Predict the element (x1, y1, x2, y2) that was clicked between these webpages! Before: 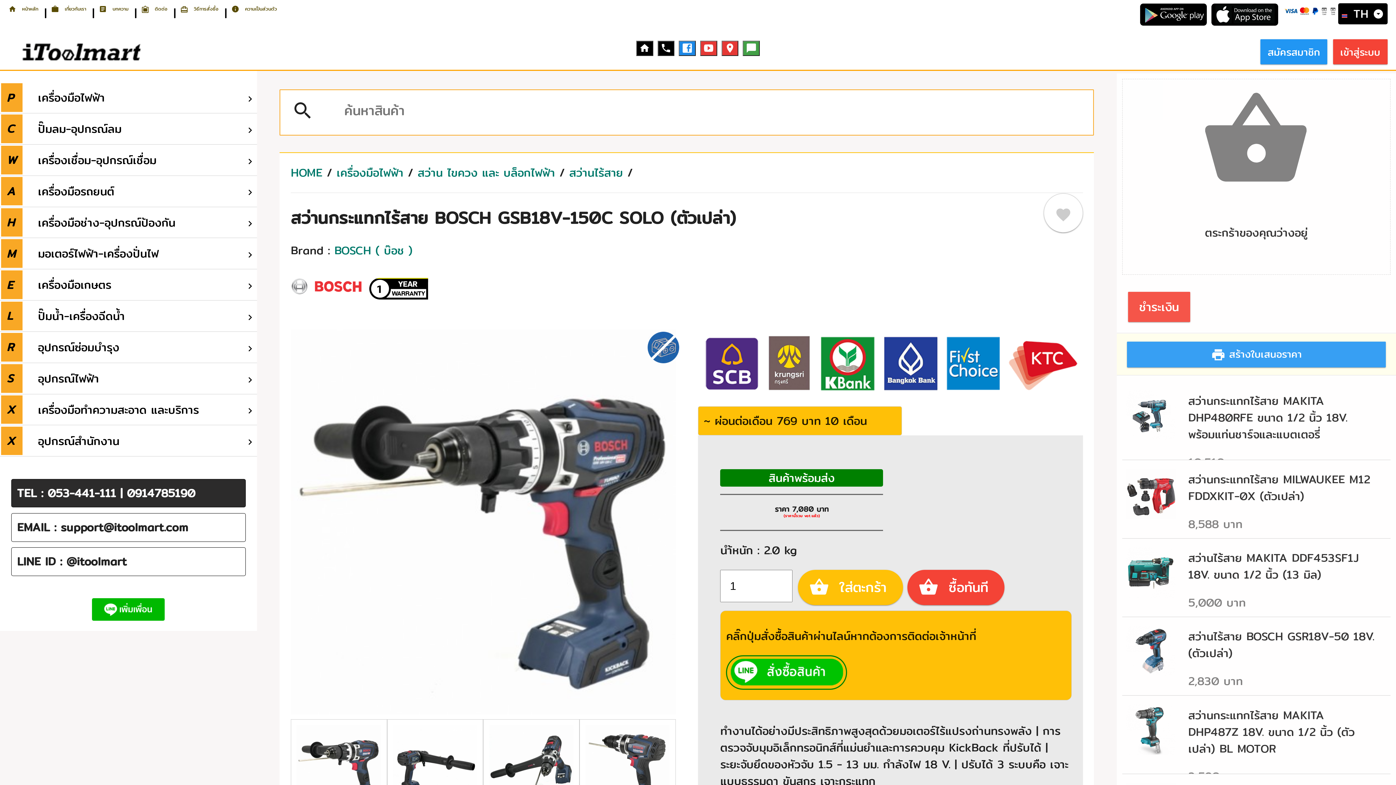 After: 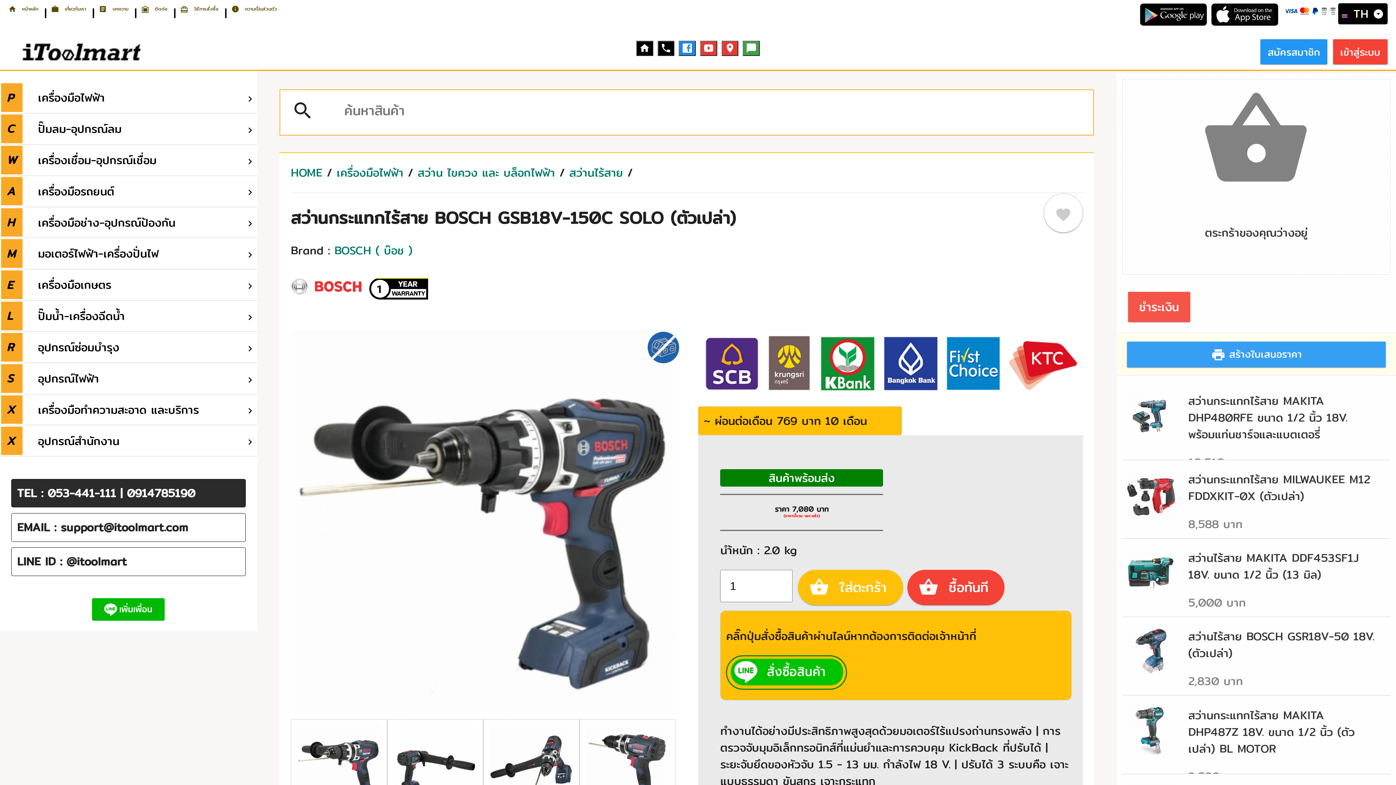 Action: bbox: (743, 40, 760, 56)